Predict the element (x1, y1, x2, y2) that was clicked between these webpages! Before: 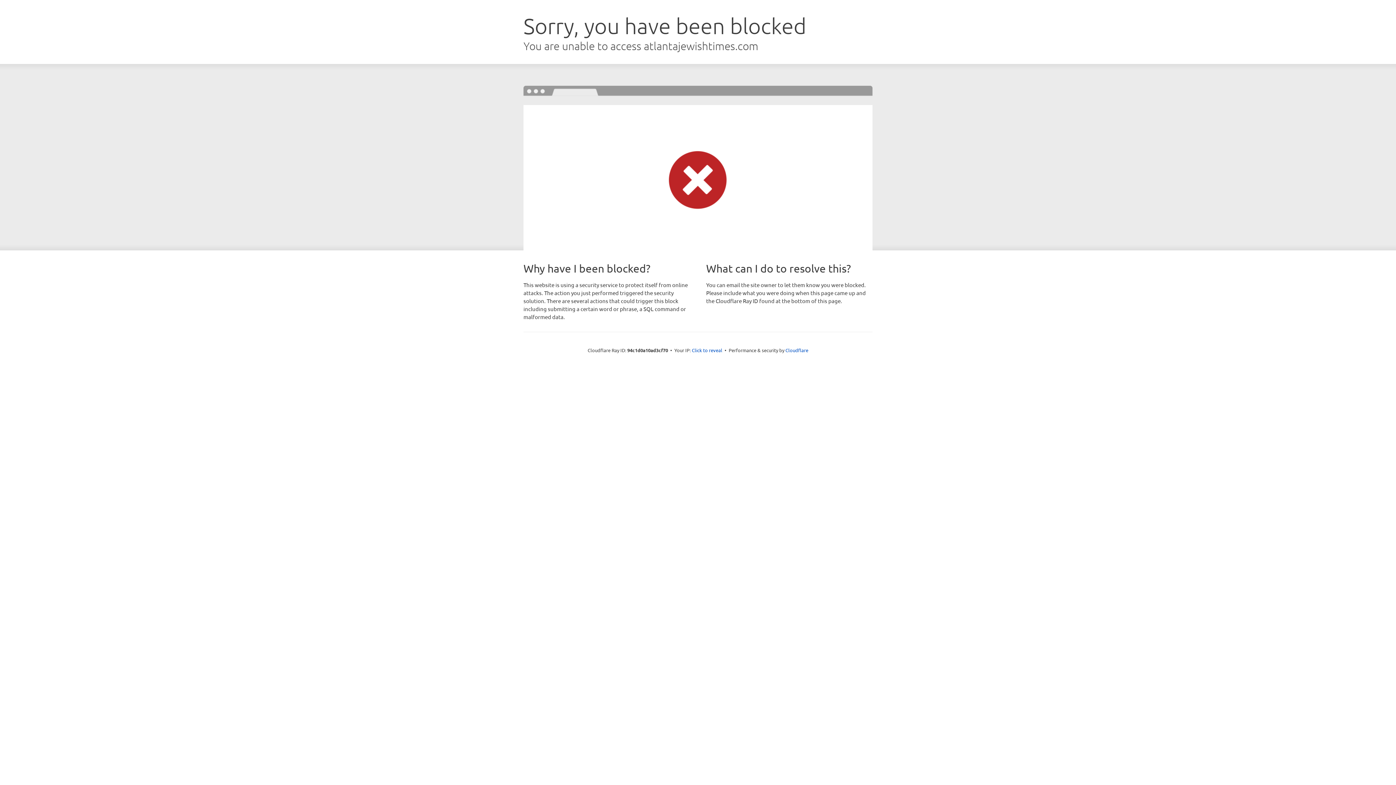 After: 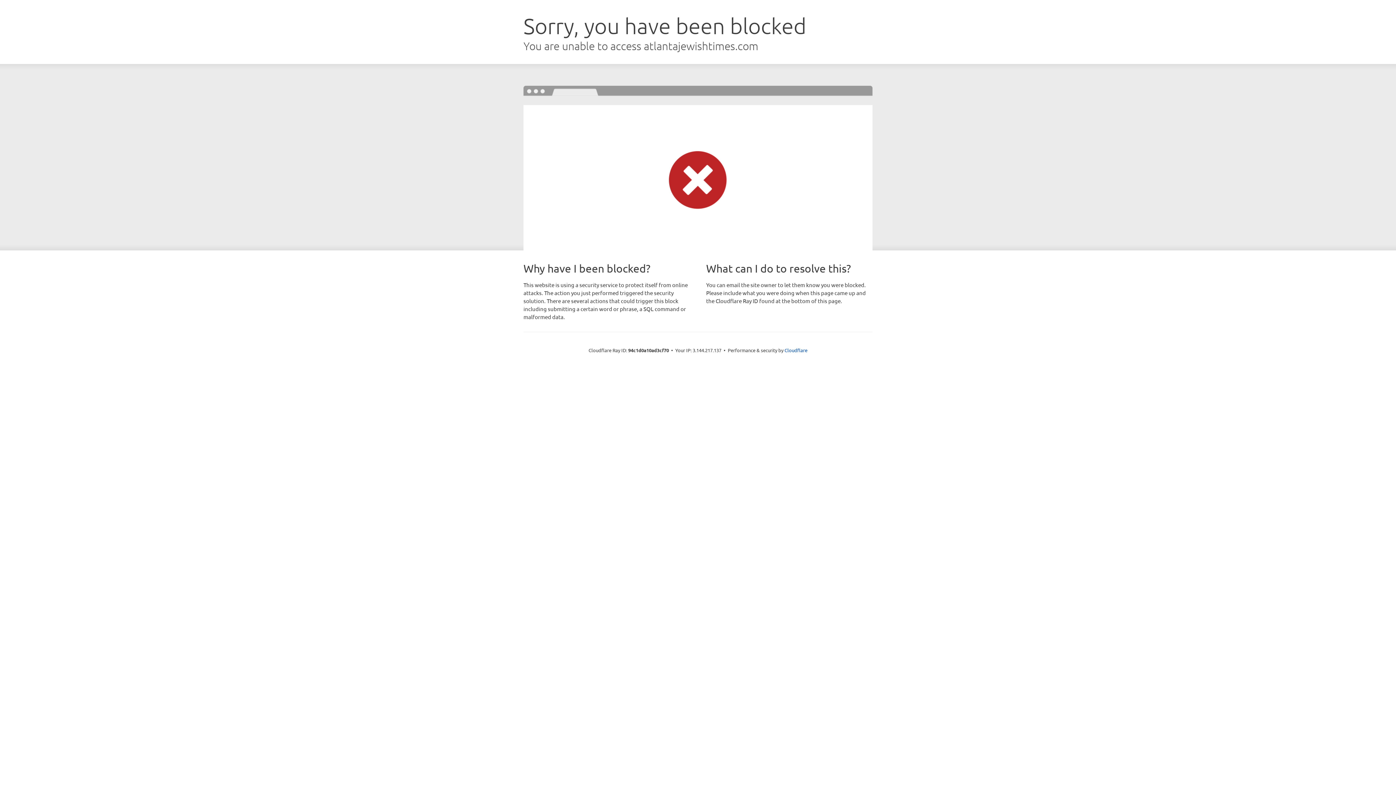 Action: label: Click to reveal bbox: (692, 346, 722, 353)